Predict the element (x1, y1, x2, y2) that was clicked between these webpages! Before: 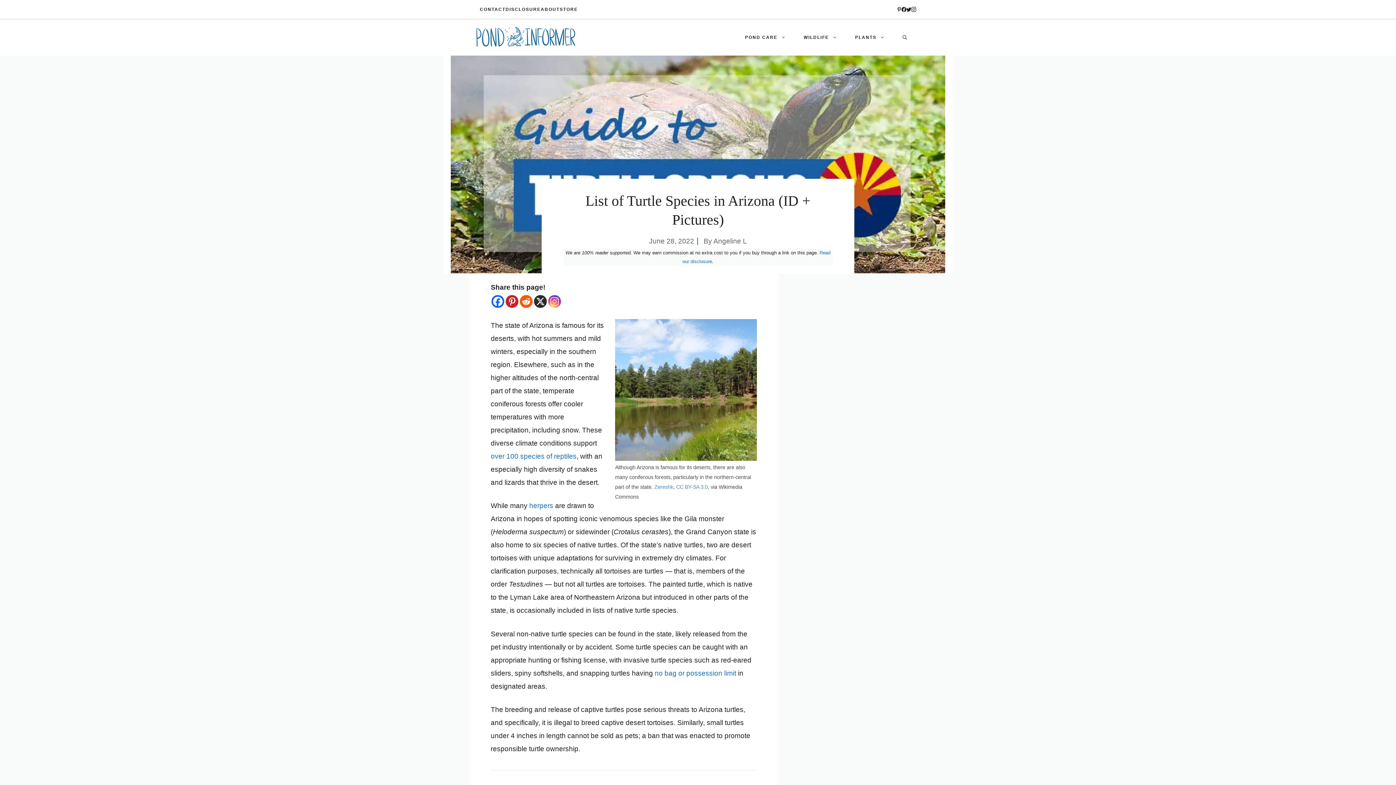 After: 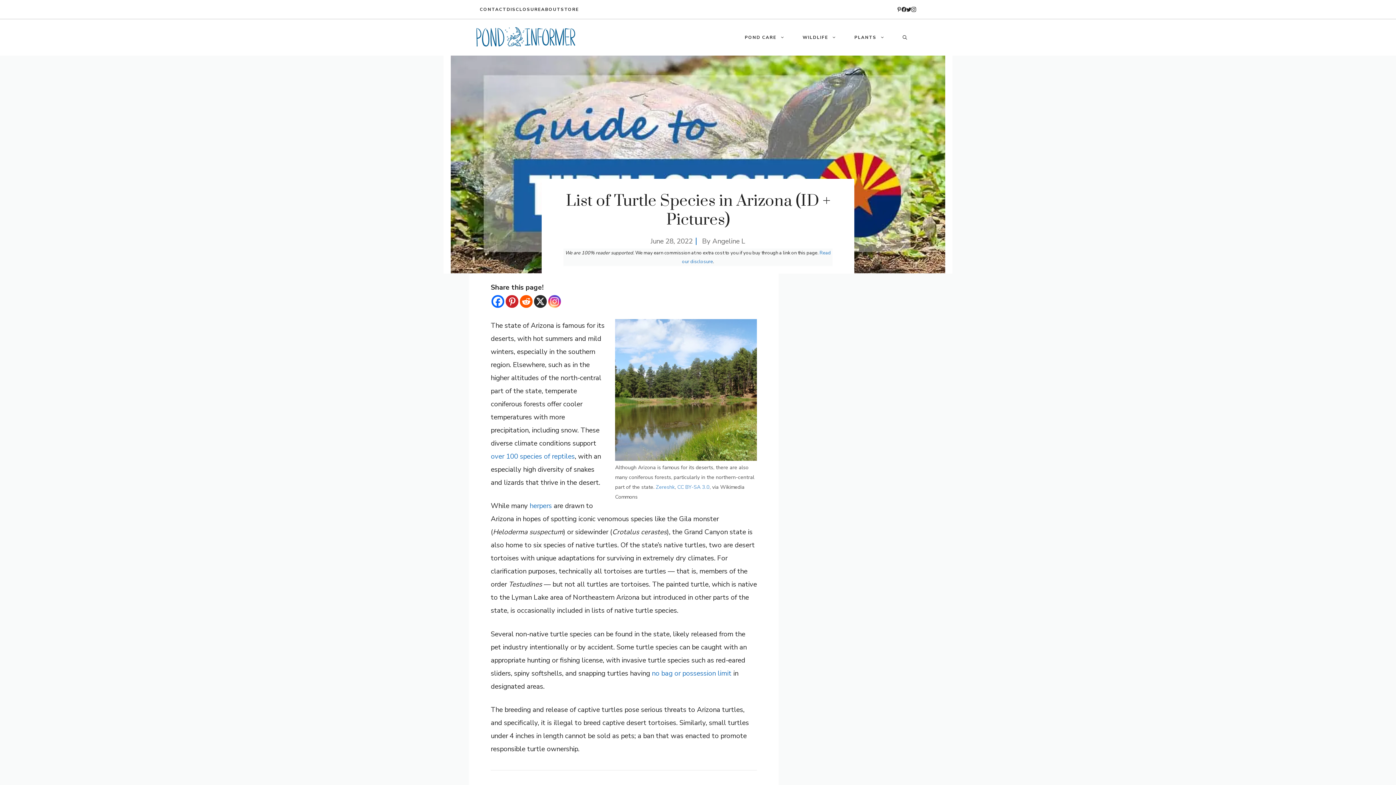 Action: bbox: (534, 295, 546, 308) label: X